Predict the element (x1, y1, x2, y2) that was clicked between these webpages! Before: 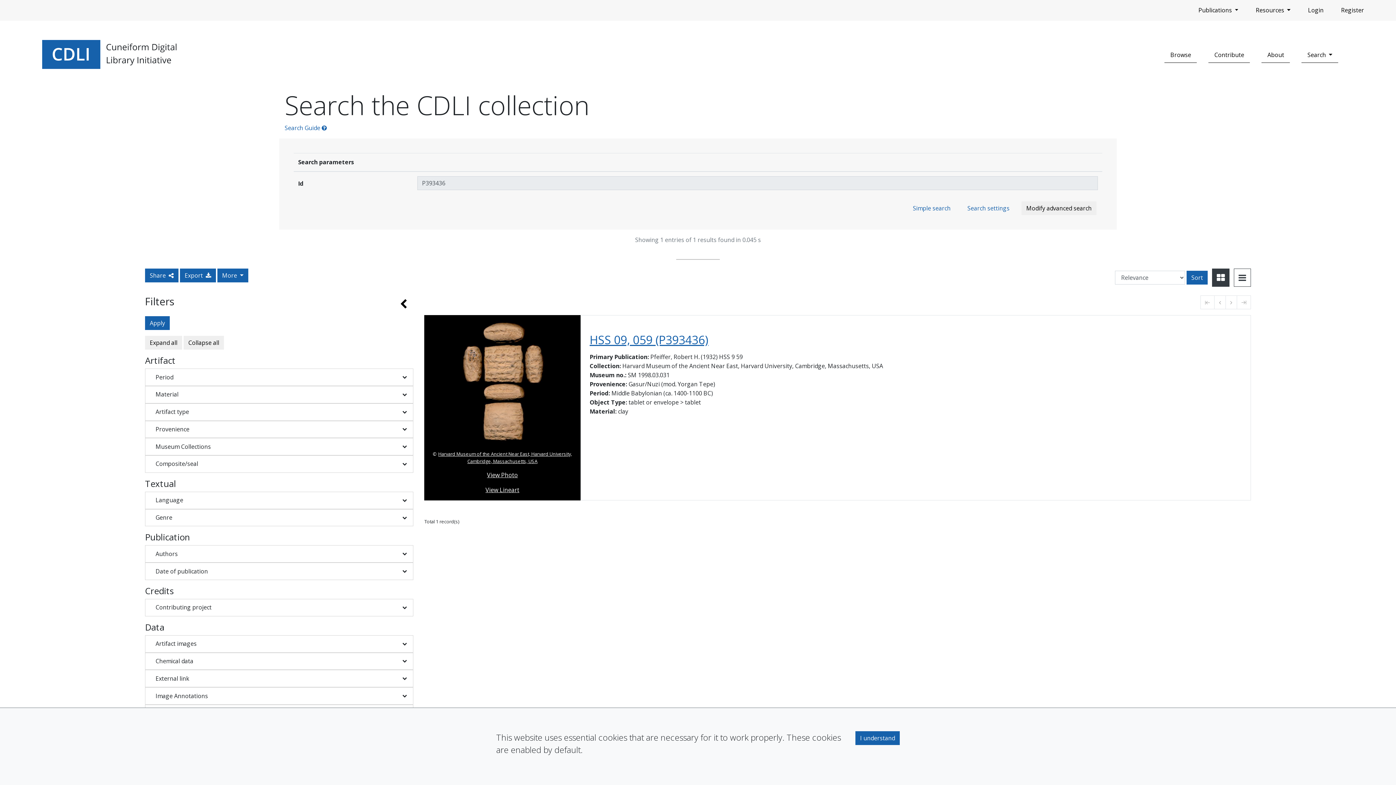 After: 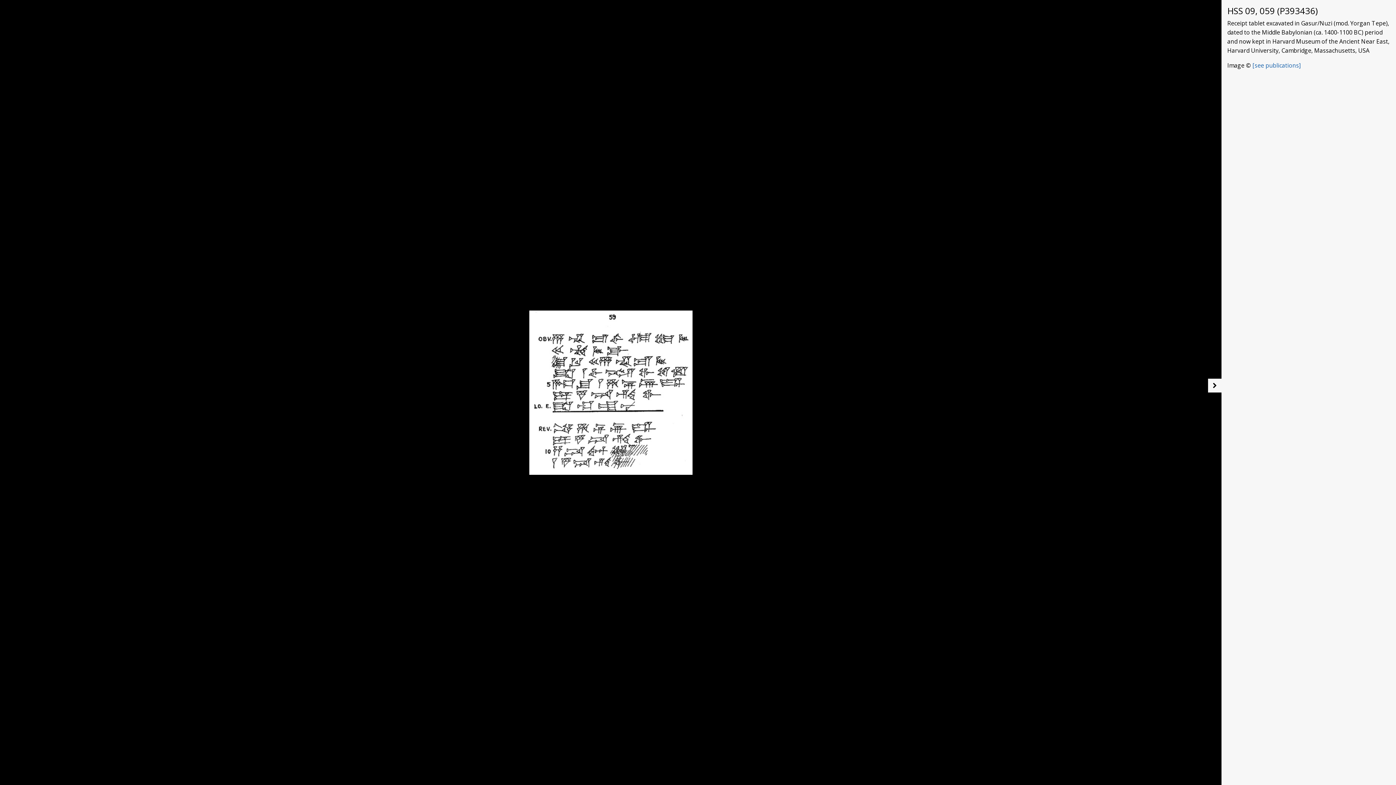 Action: label: View Lineart bbox: (485, 486, 519, 494)